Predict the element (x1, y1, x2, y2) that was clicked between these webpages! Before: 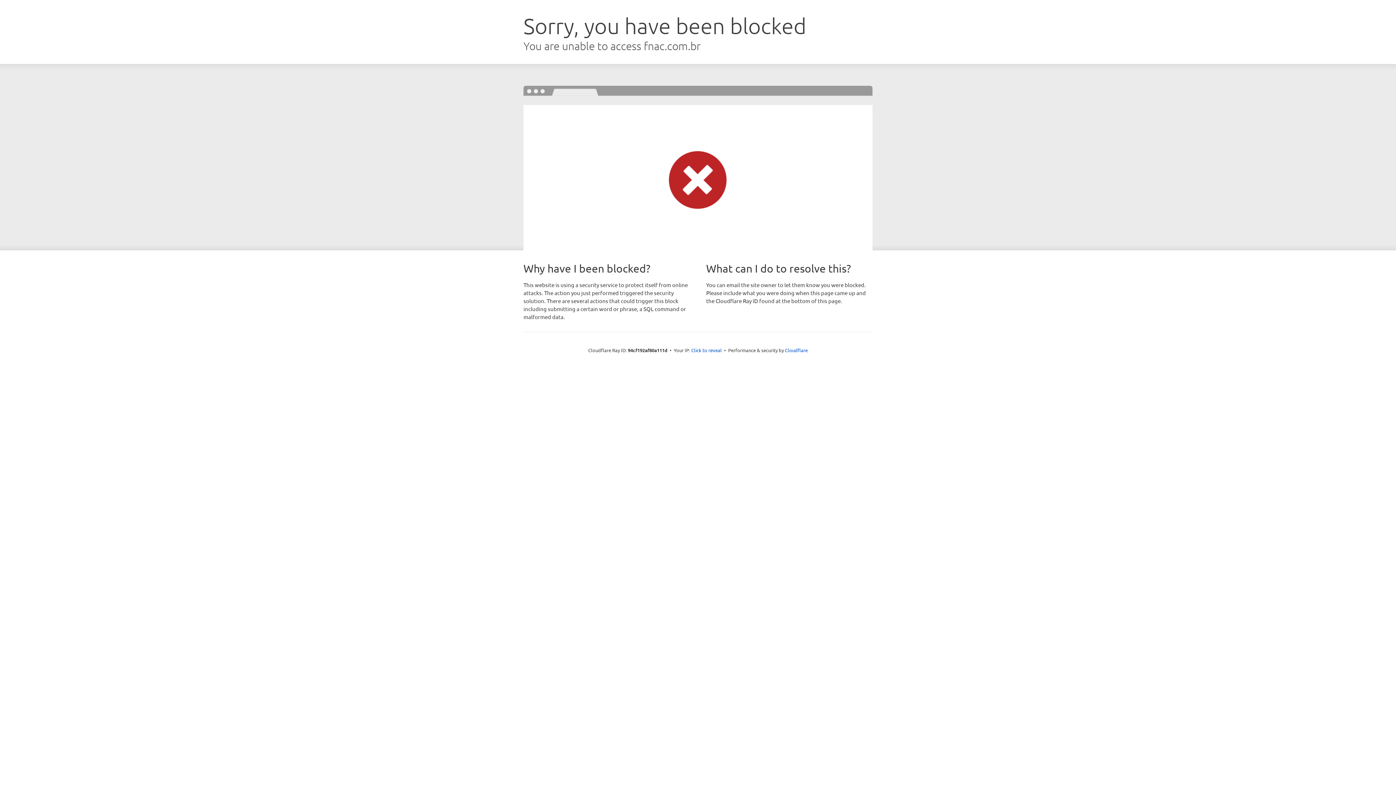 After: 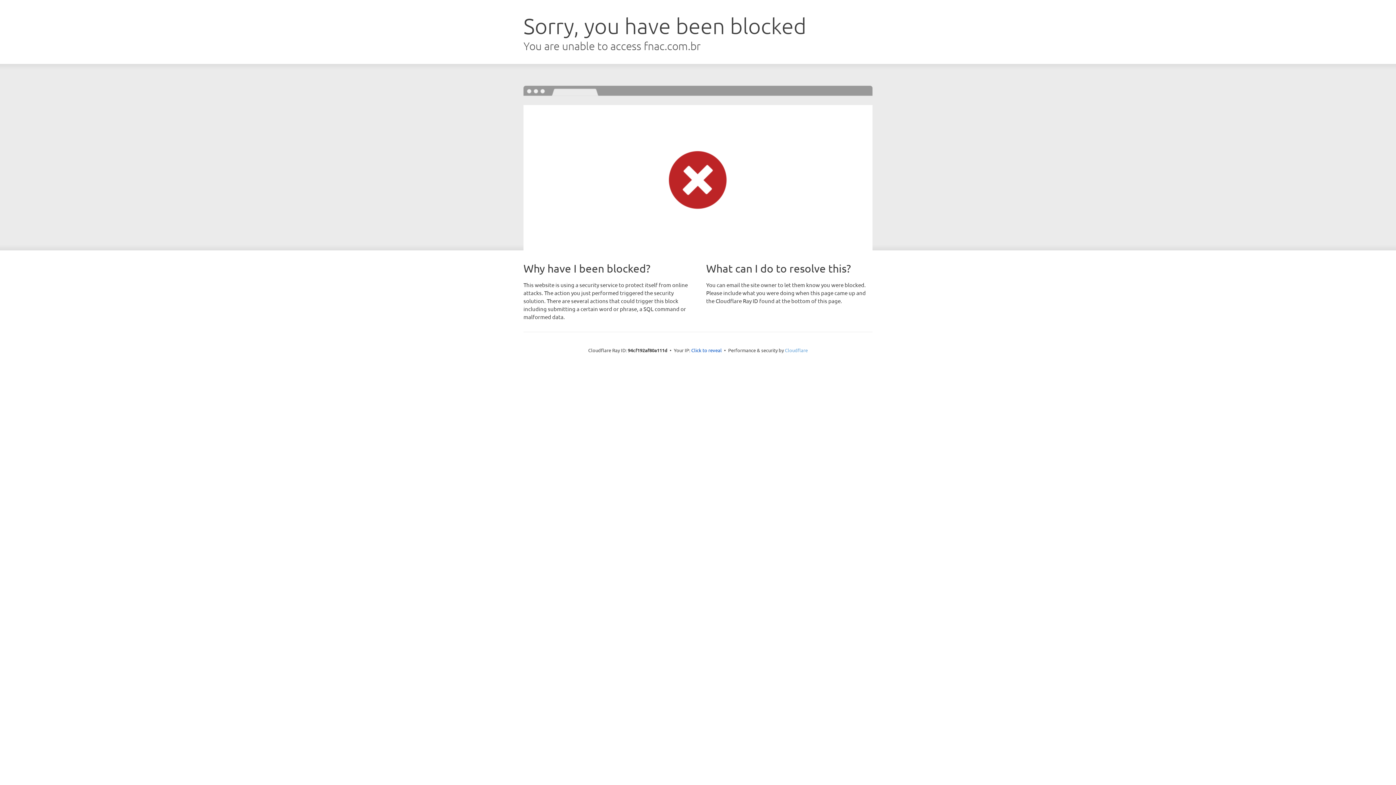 Action: label: Cloudflare bbox: (785, 347, 808, 353)